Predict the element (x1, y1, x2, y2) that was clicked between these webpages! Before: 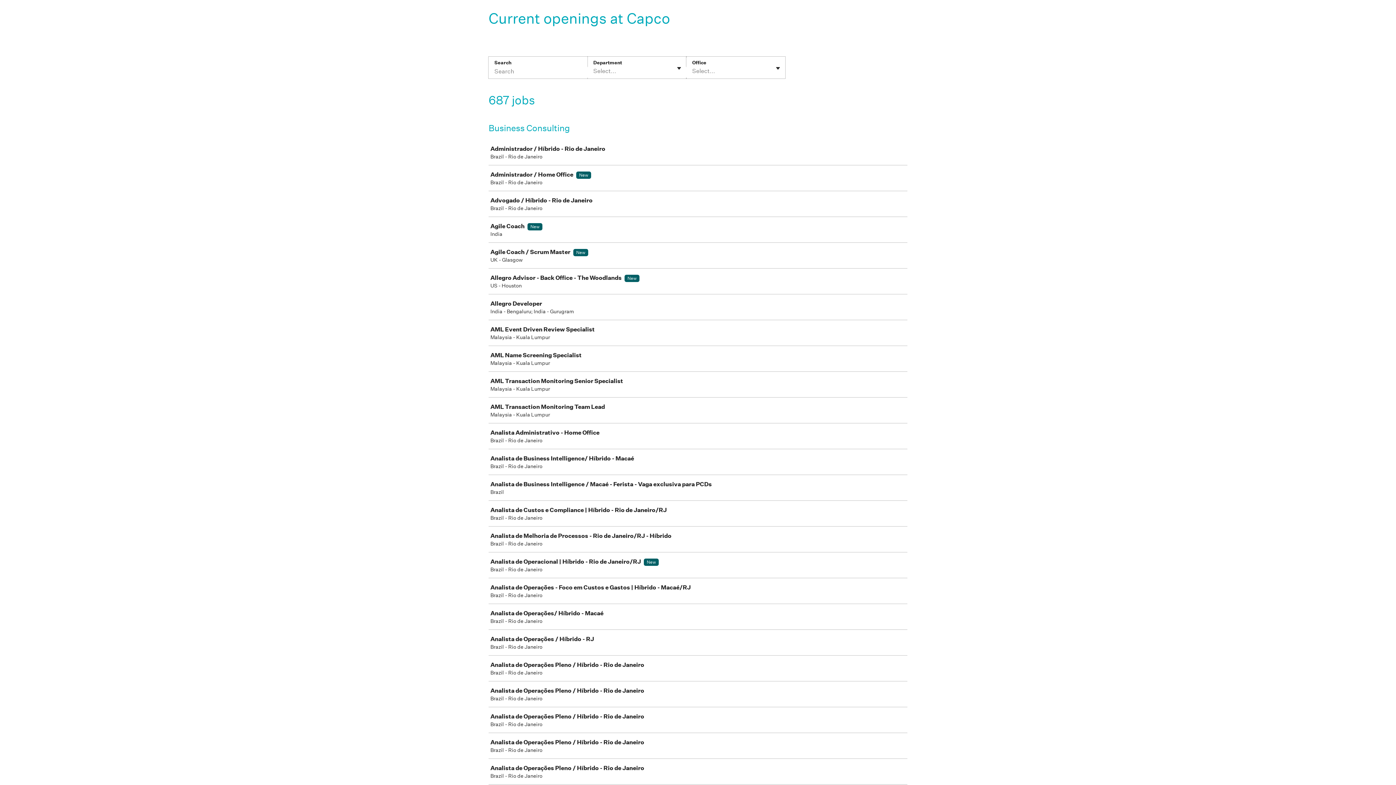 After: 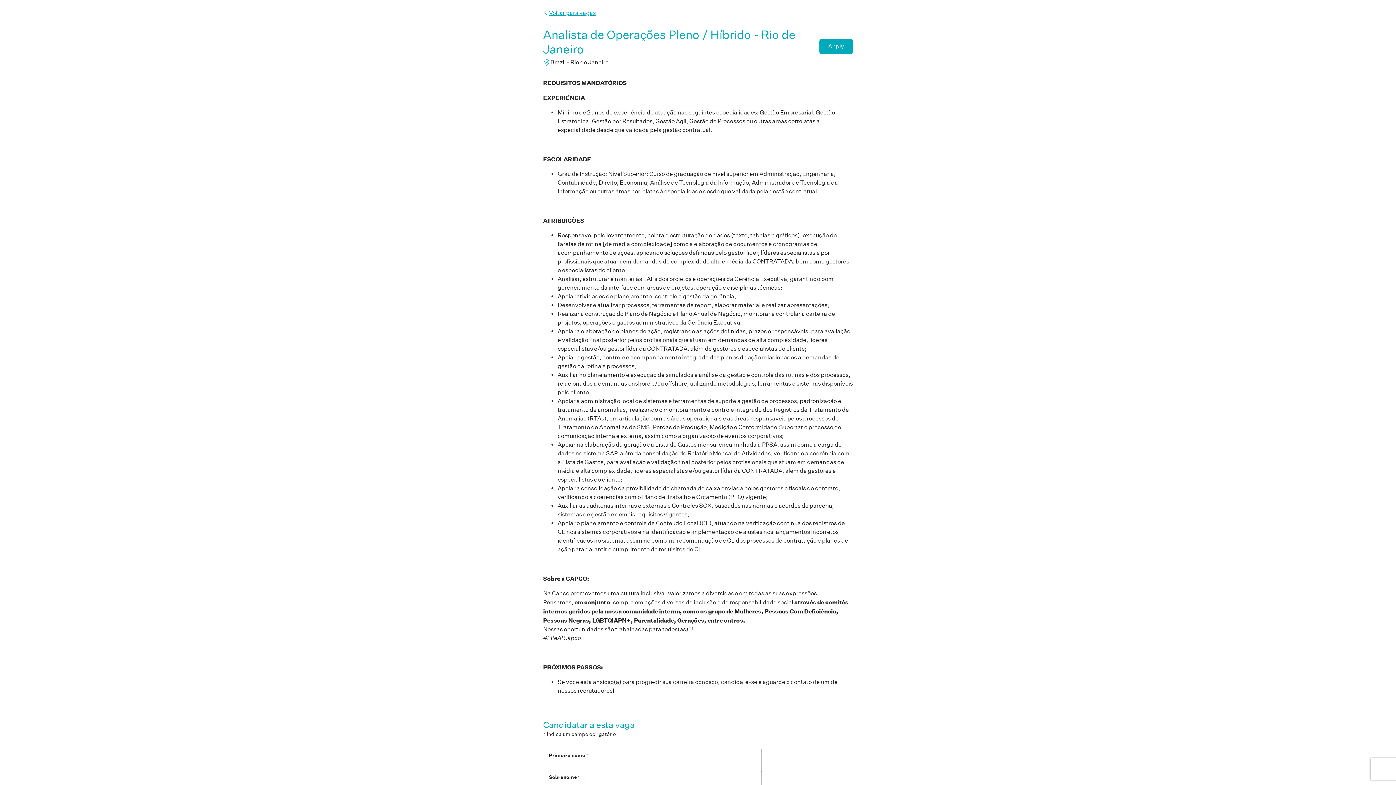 Action: label: Analista de Operações Pleno / Híbrido - Rio de Janeiro

Brazil - Rio de Janeiro bbox: (489, 682, 910, 706)